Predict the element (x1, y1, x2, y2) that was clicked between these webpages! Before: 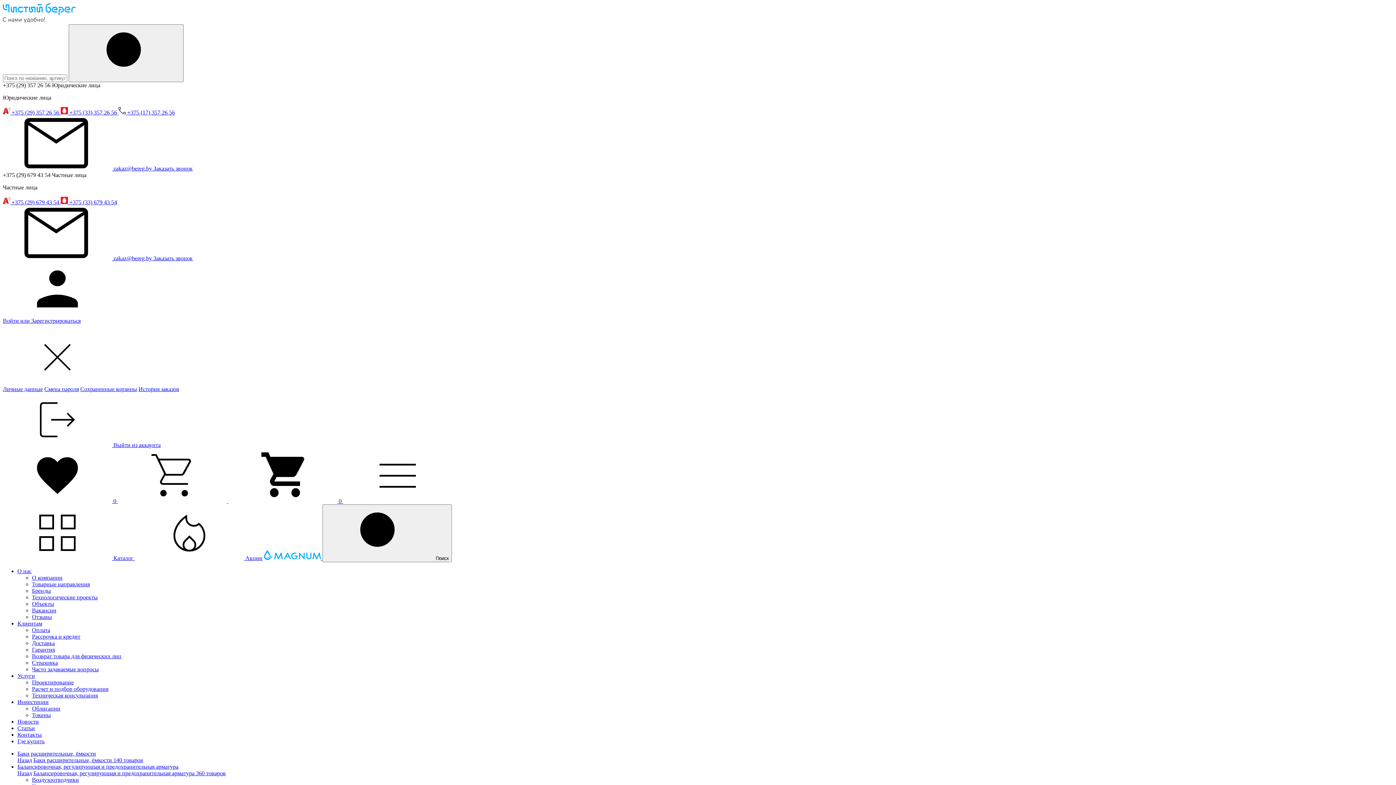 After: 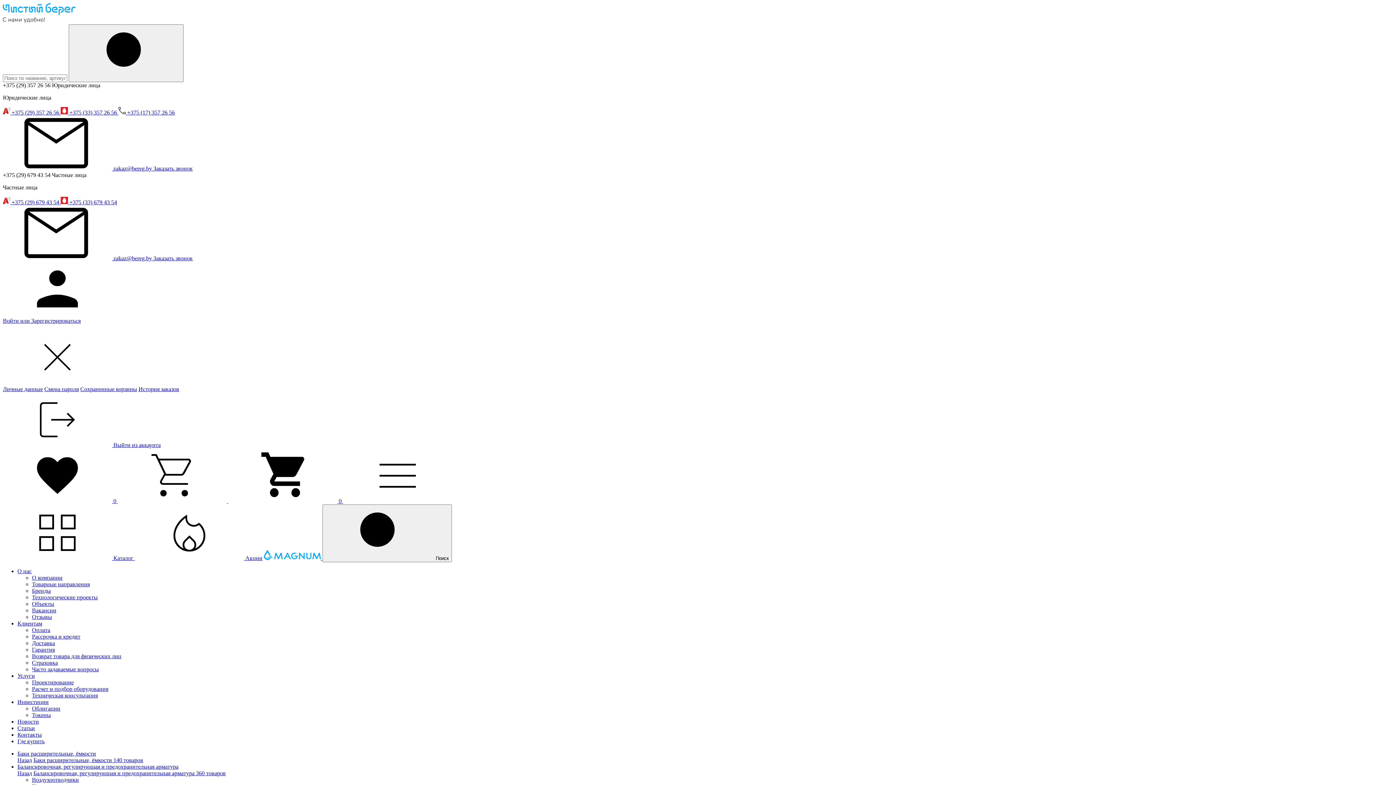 Action: bbox: (2, 317, 80, 324) label: Войти или Зарегистрироваться